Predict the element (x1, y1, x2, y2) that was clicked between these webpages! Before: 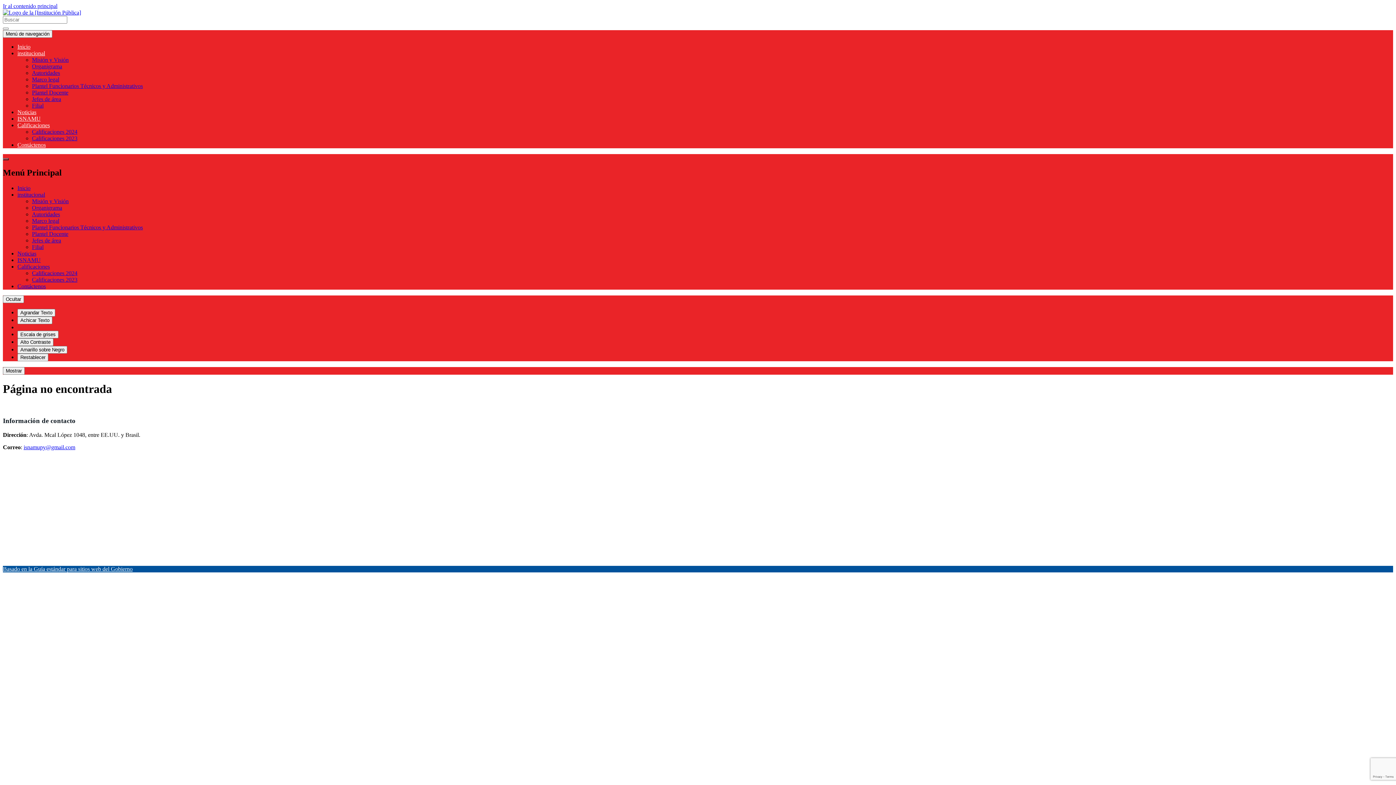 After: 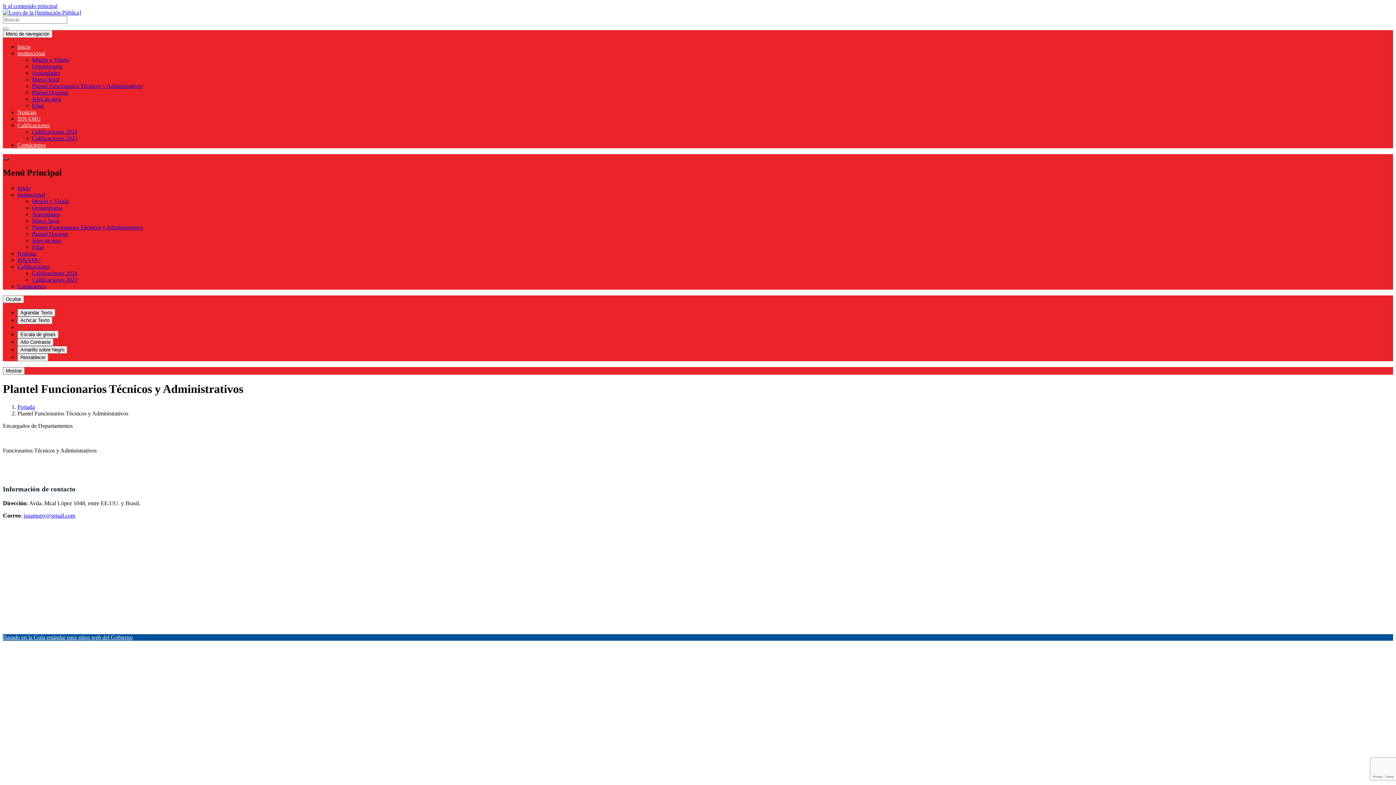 Action: label: Plantel Funcionarios Técnicos y Administrativos bbox: (32, 224, 142, 230)